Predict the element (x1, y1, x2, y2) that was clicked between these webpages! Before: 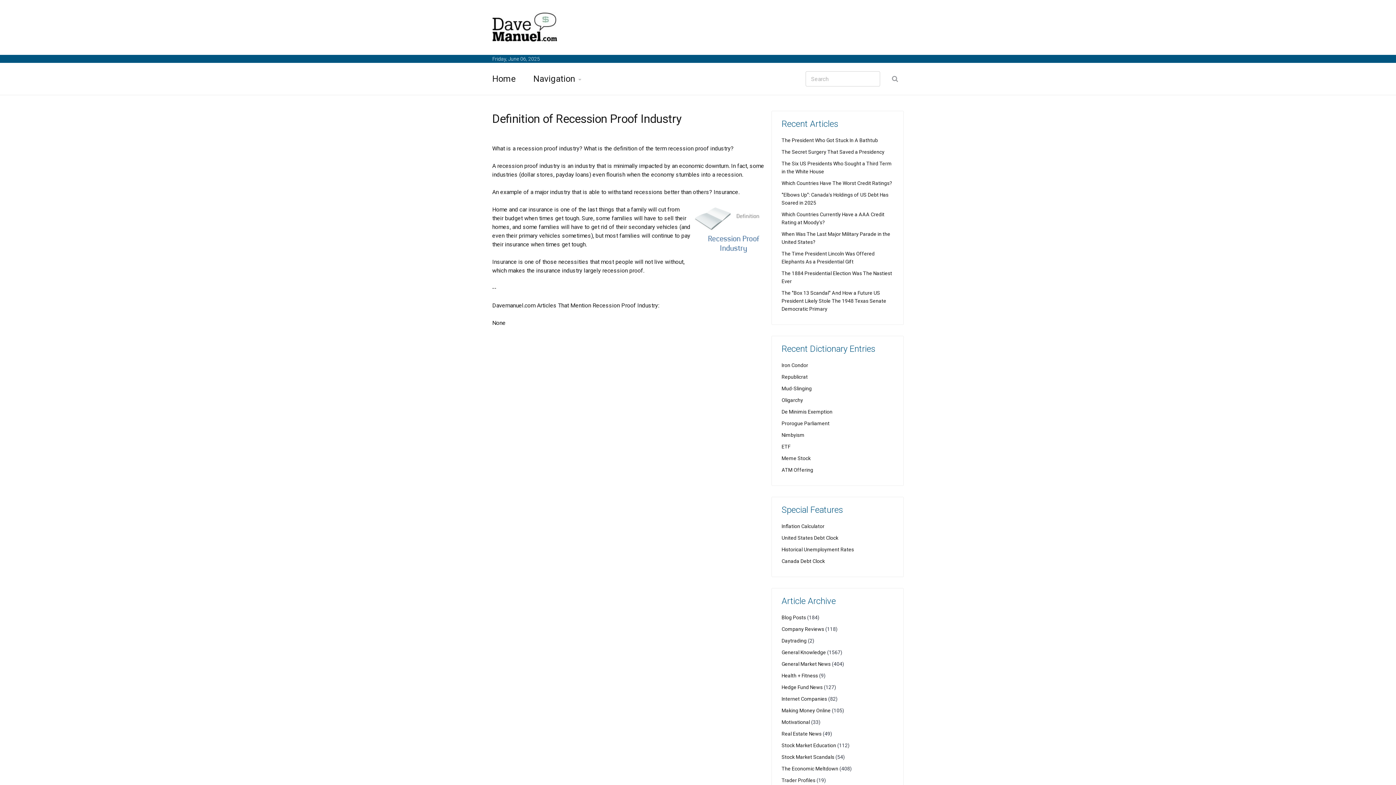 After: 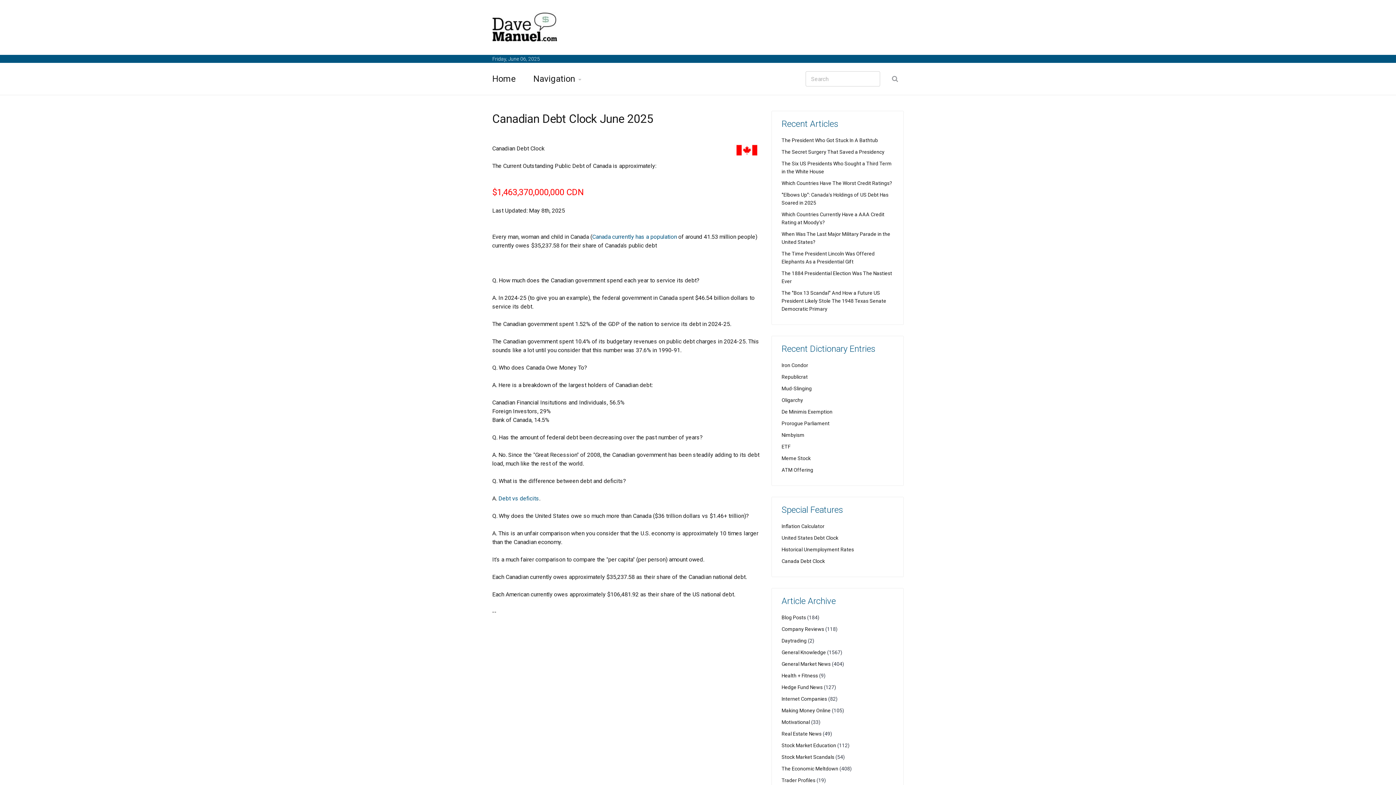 Action: bbox: (781, 558, 825, 564) label: Canada Debt Clock